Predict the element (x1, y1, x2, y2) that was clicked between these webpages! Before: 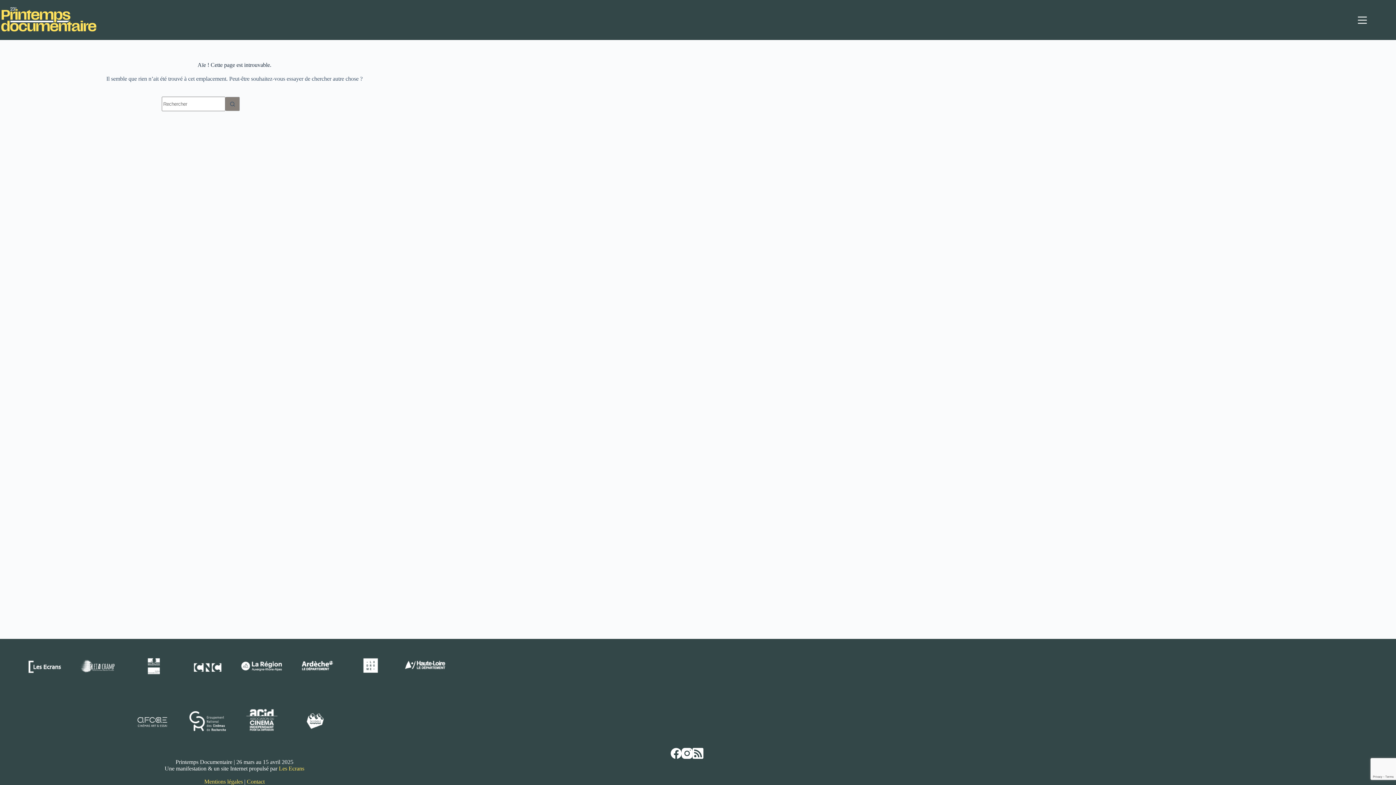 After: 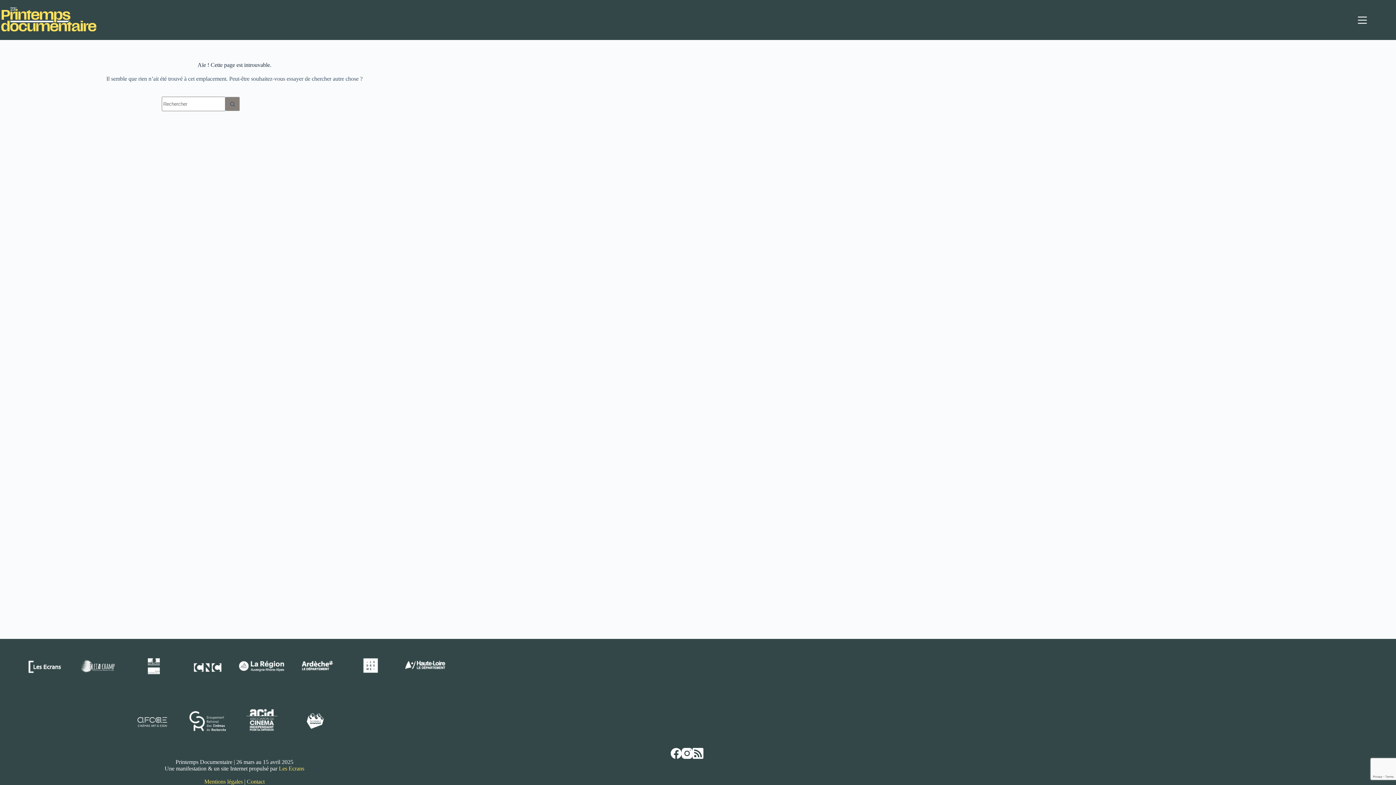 Action: bbox: (237, 642, 286, 691)